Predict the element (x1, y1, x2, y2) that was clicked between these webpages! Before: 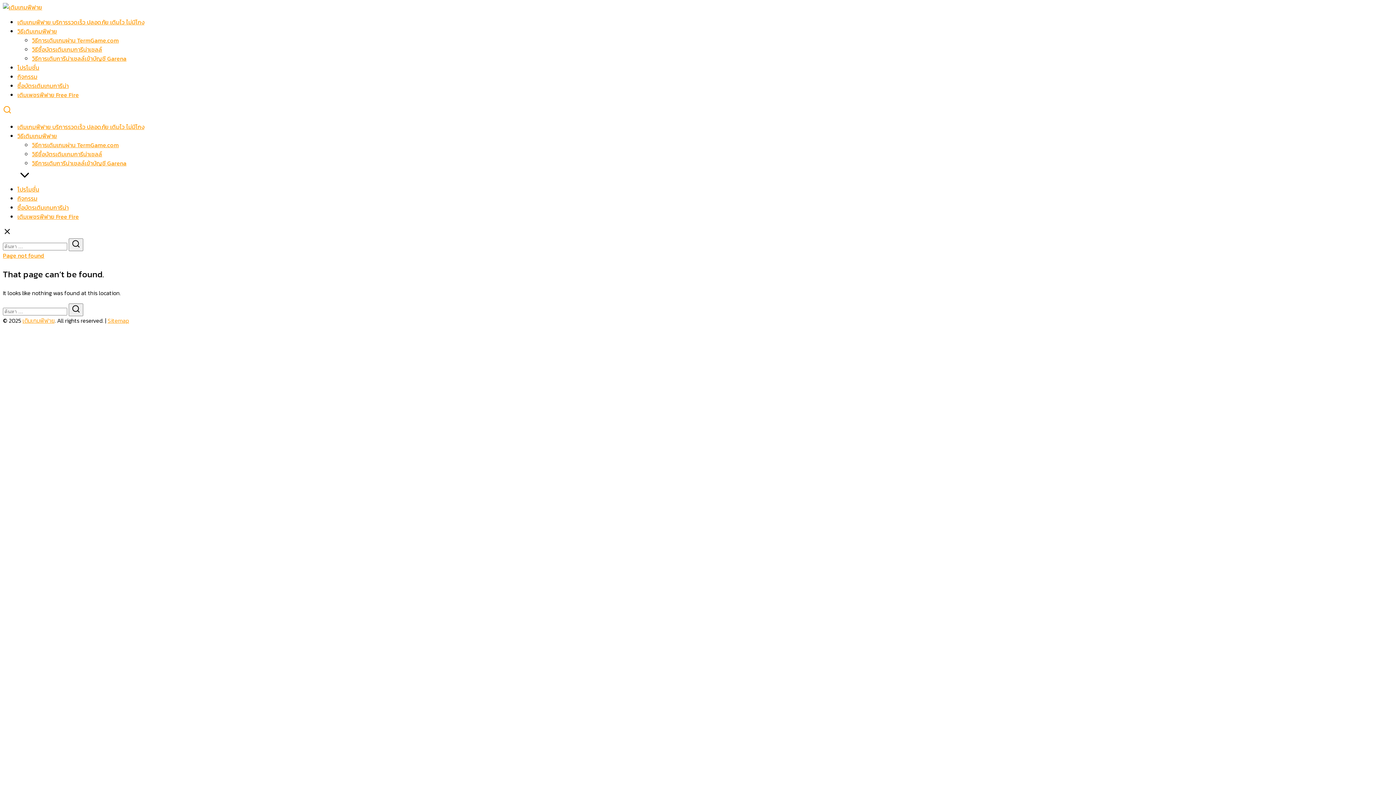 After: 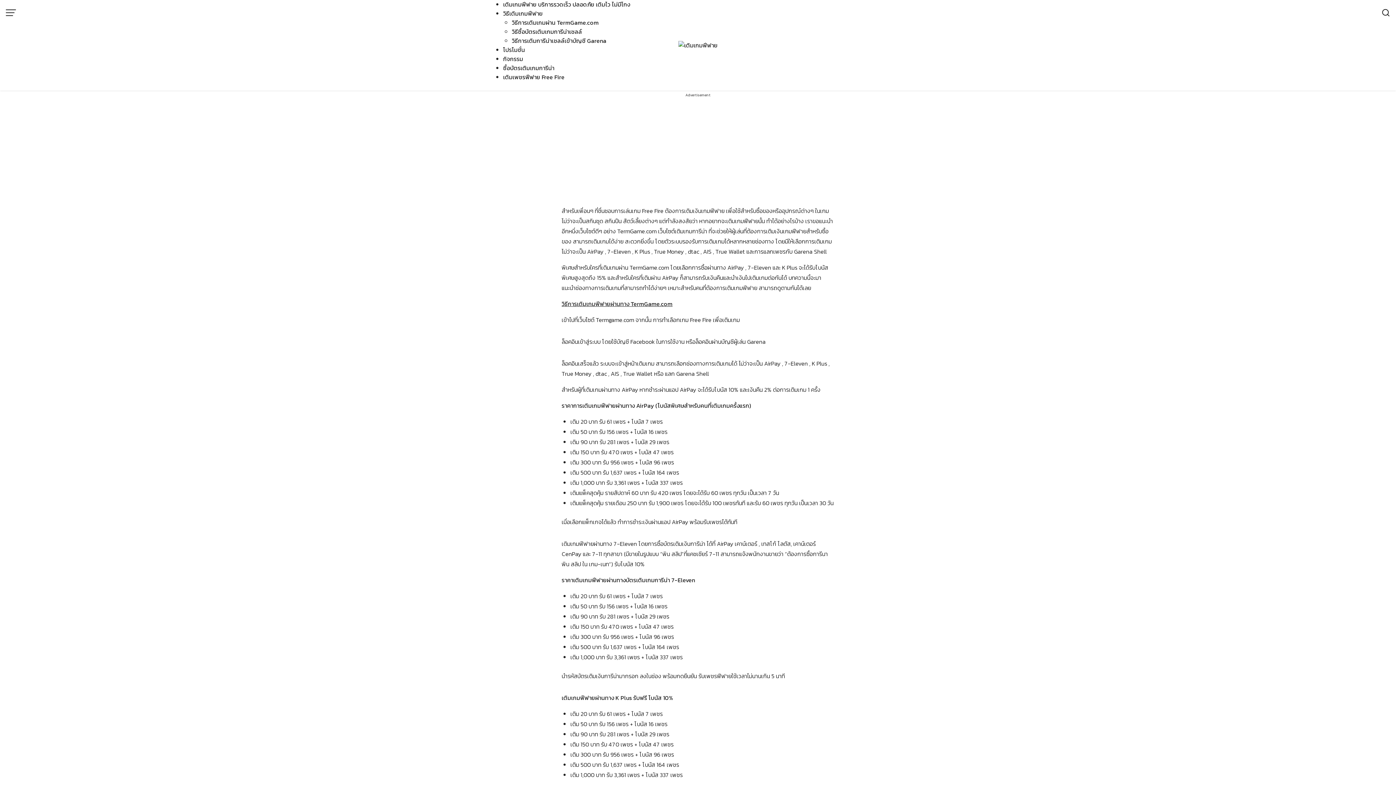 Action: bbox: (32, 36, 118, 44) label: วิธีการเติมเกมผ่าน TermGame.com